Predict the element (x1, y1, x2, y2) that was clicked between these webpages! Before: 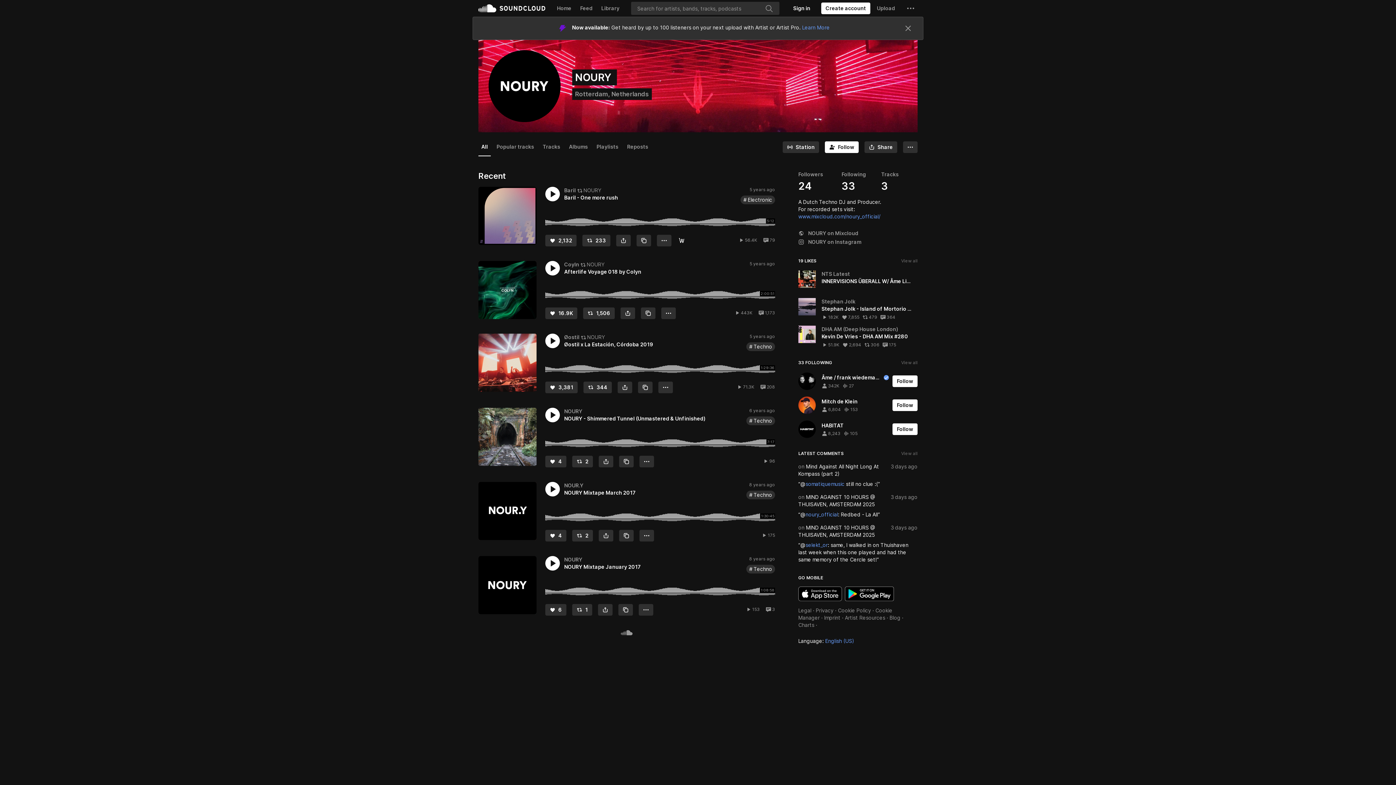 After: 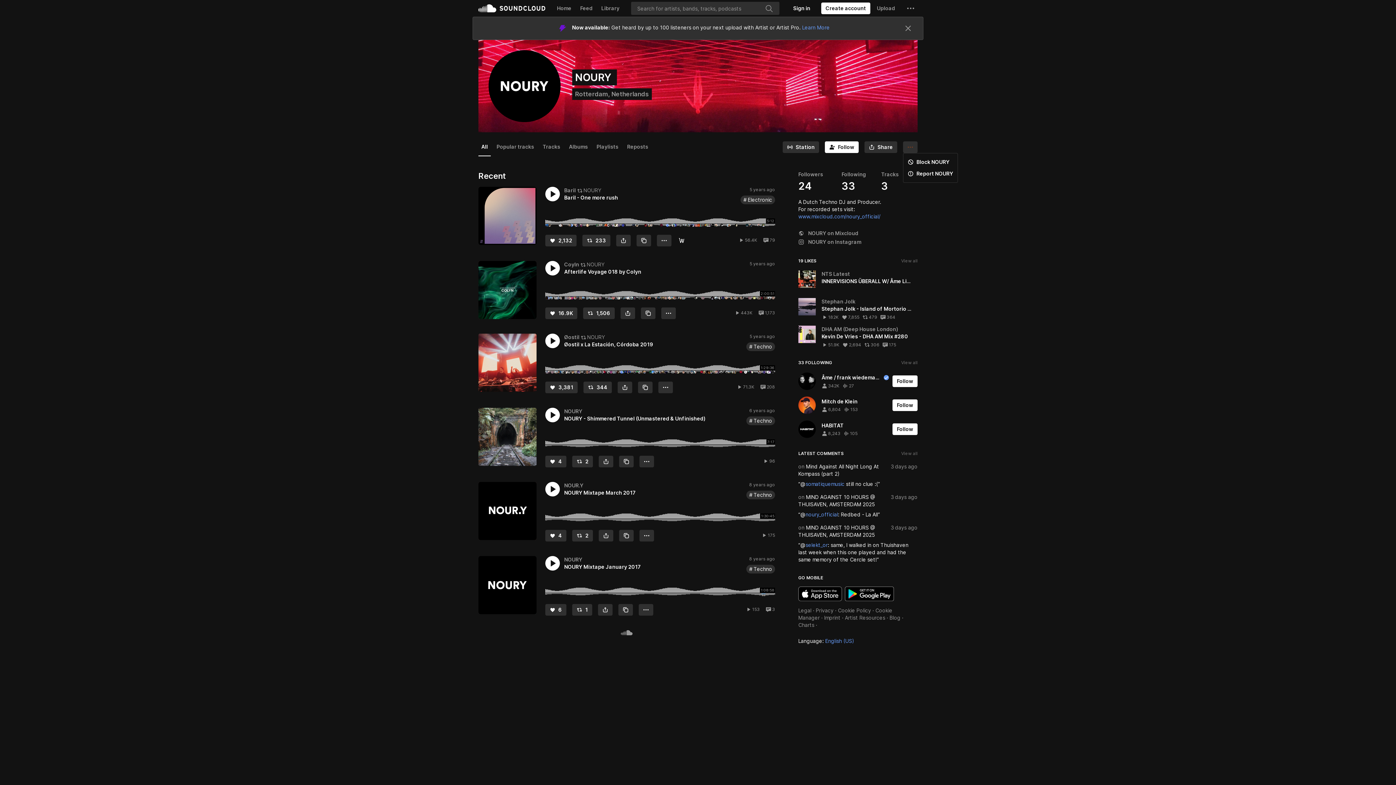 Action: label: More bbox: (906, 118, 917, 129)